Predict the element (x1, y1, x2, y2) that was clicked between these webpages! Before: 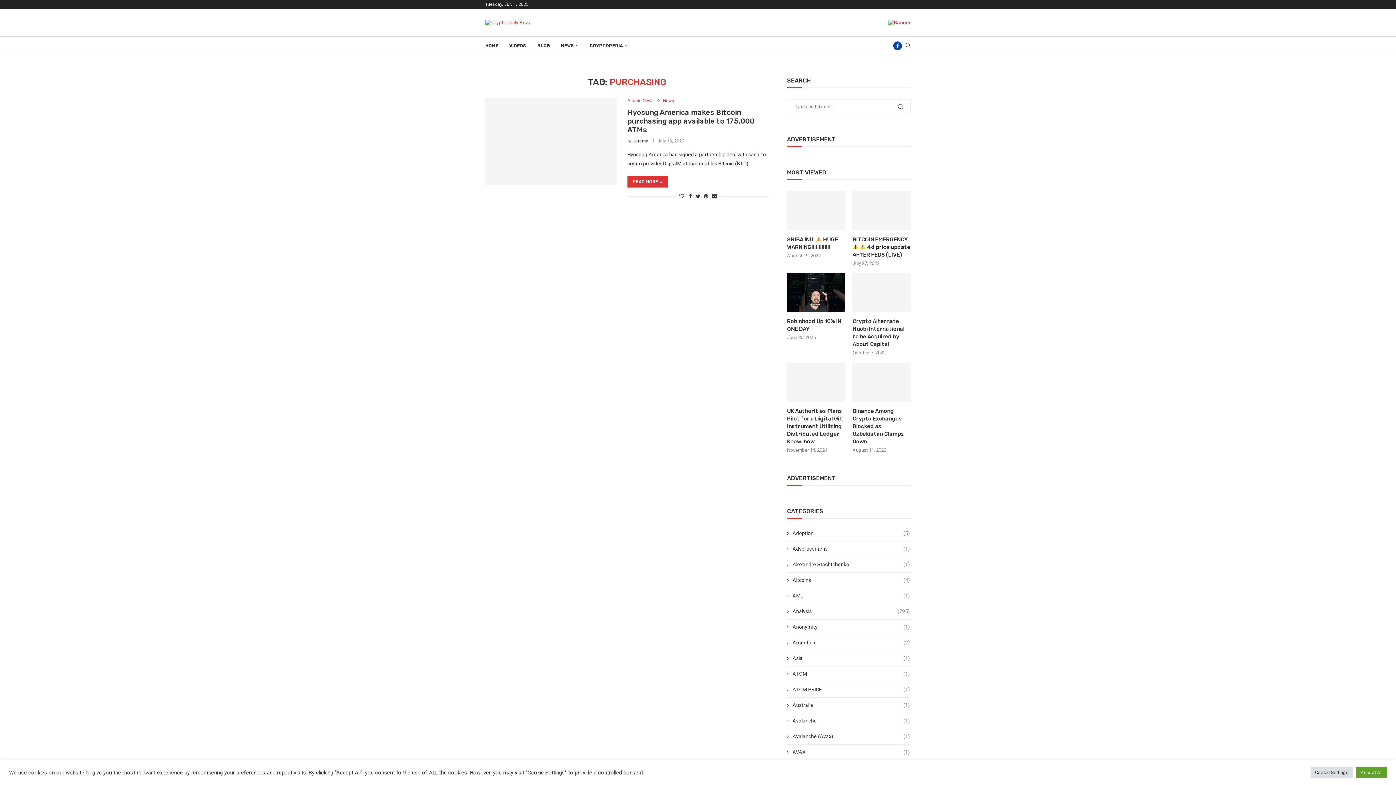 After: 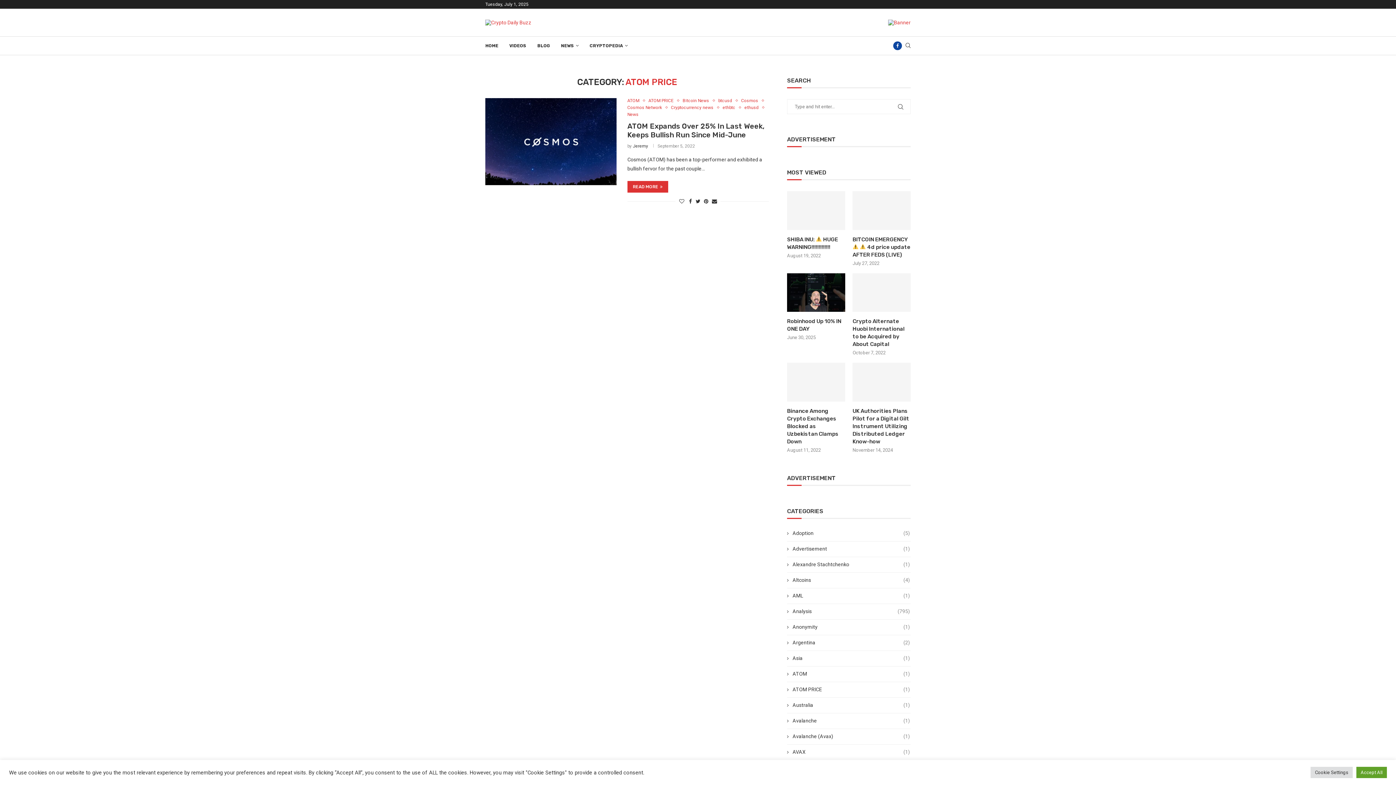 Action: label: ATOM PRICE
(1) bbox: (787, 686, 910, 693)